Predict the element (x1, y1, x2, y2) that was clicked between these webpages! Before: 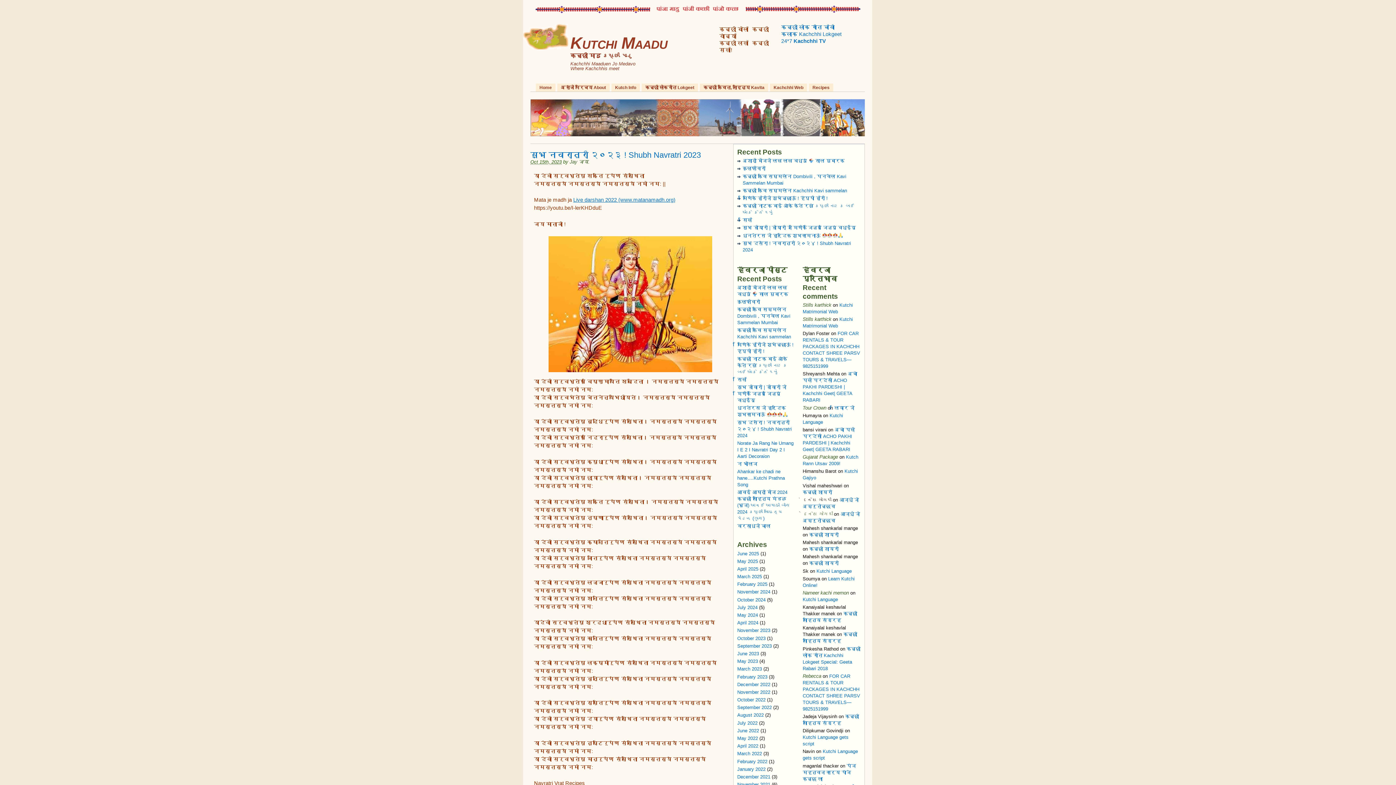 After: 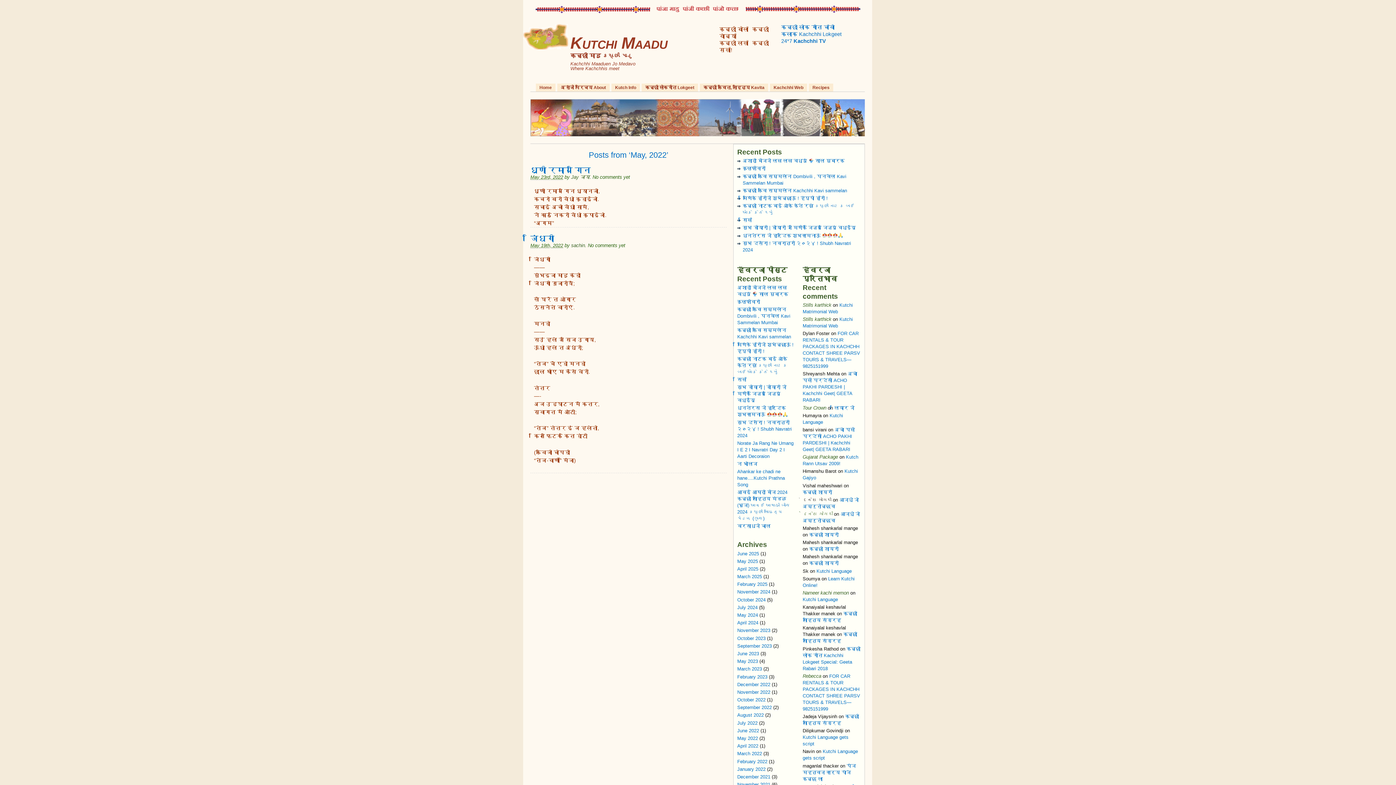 Action: bbox: (737, 736, 758, 741) label: May 2022